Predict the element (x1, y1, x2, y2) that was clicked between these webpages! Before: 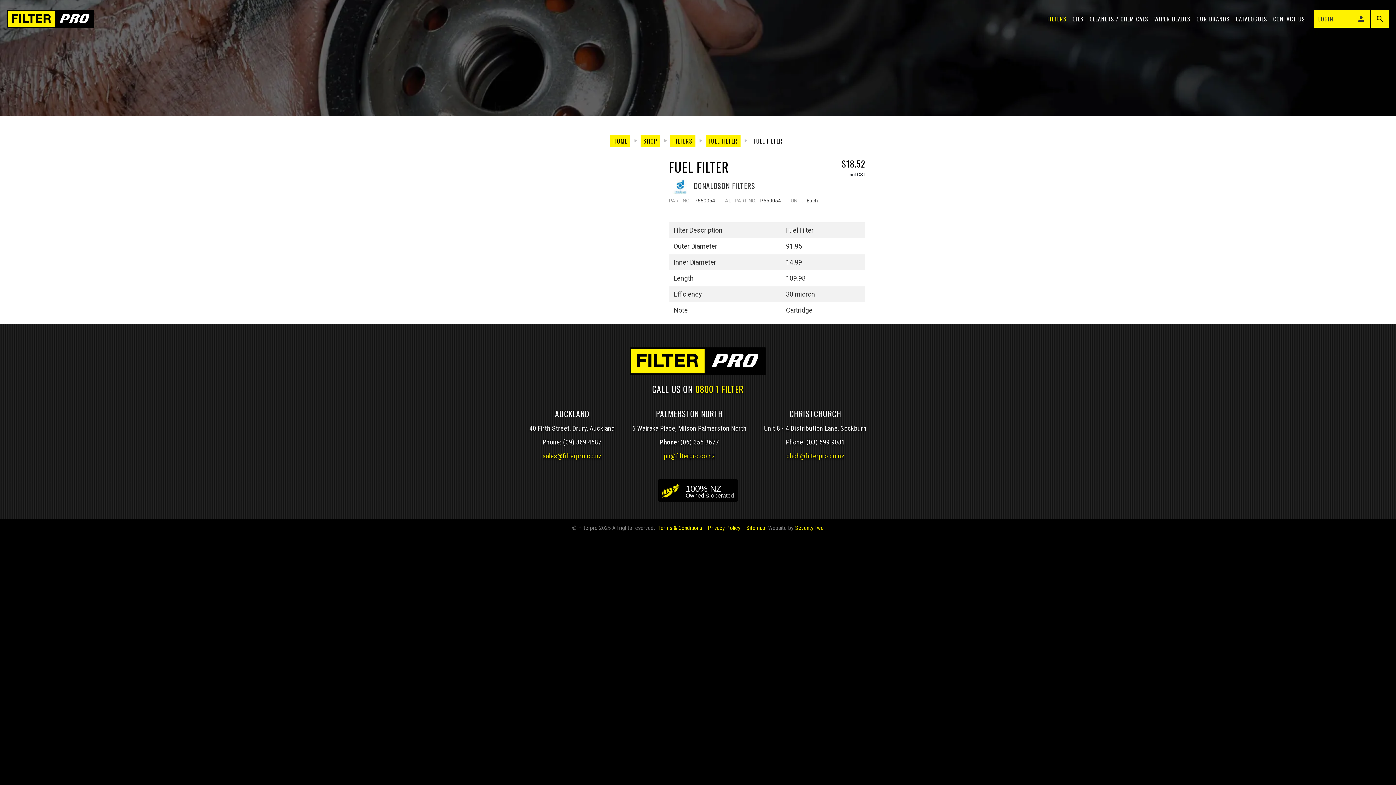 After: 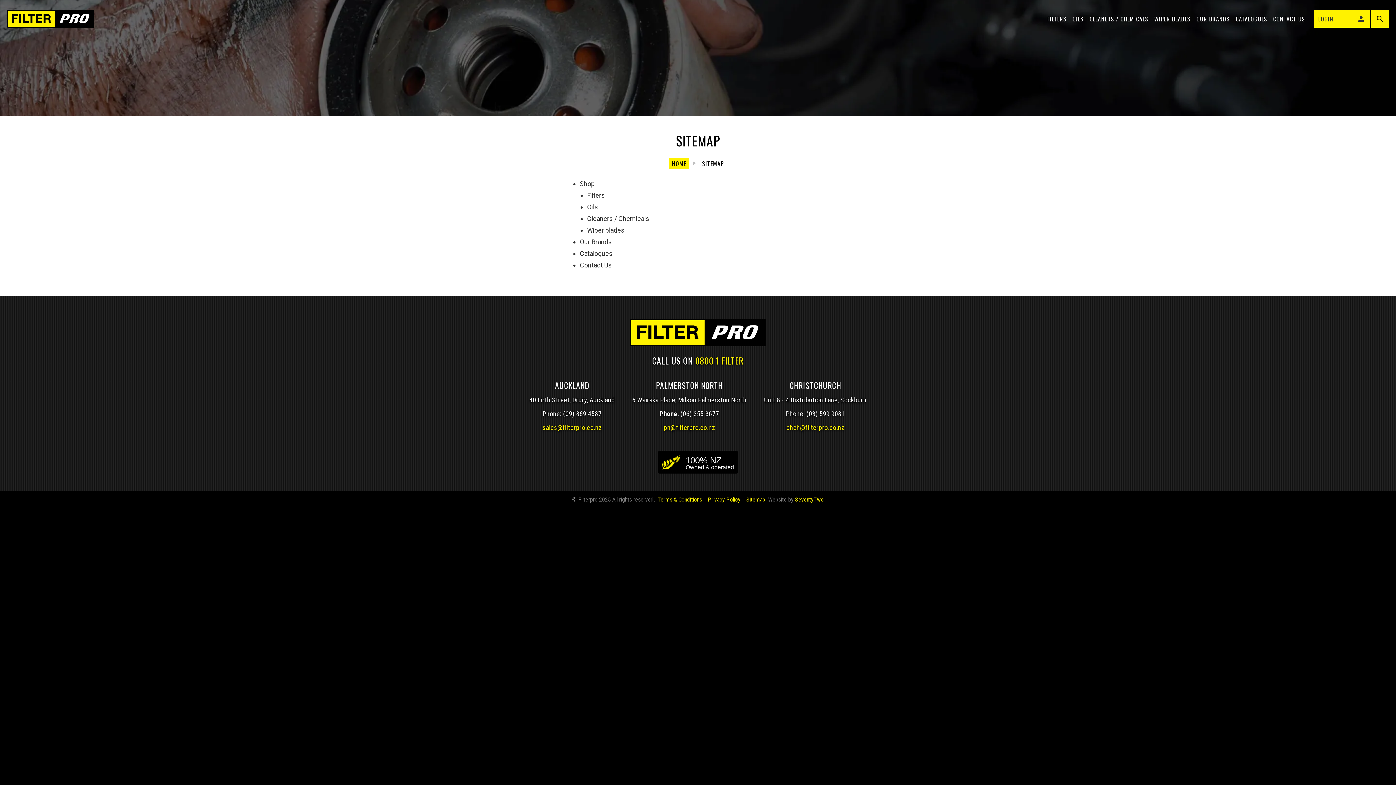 Action: bbox: (746, 519, 765, 537) label: Sitemap